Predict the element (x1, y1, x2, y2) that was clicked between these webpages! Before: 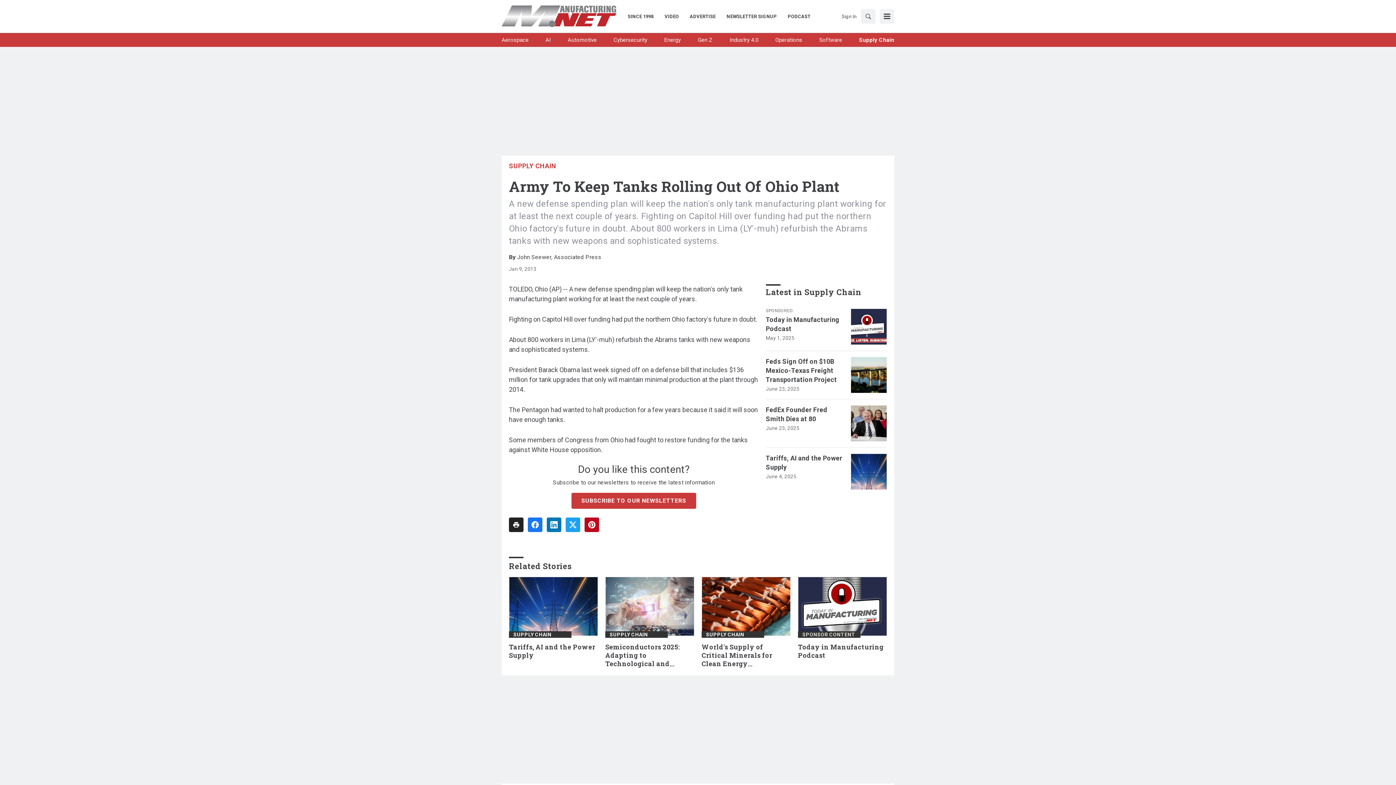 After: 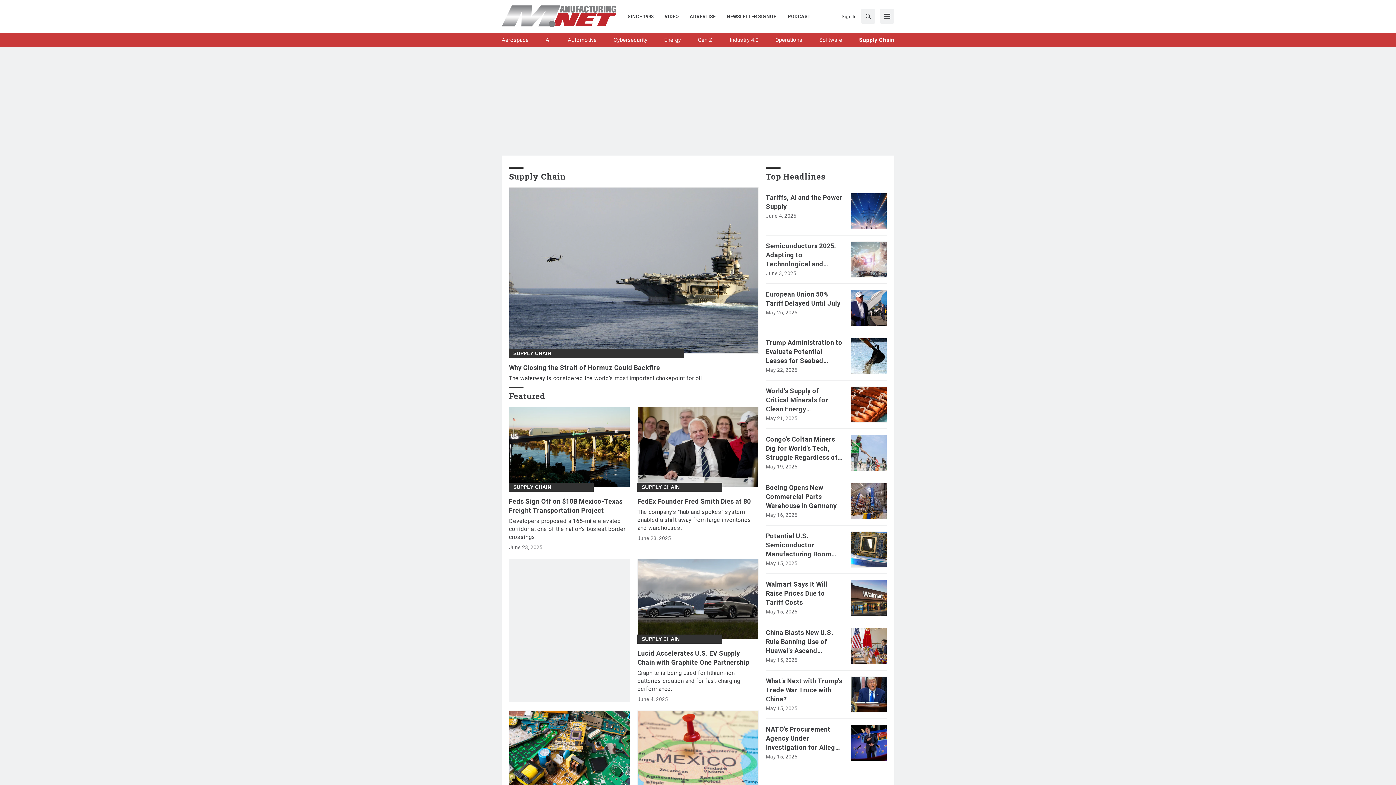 Action: bbox: (609, 632, 648, 637) label: SUPPLY CHAIN